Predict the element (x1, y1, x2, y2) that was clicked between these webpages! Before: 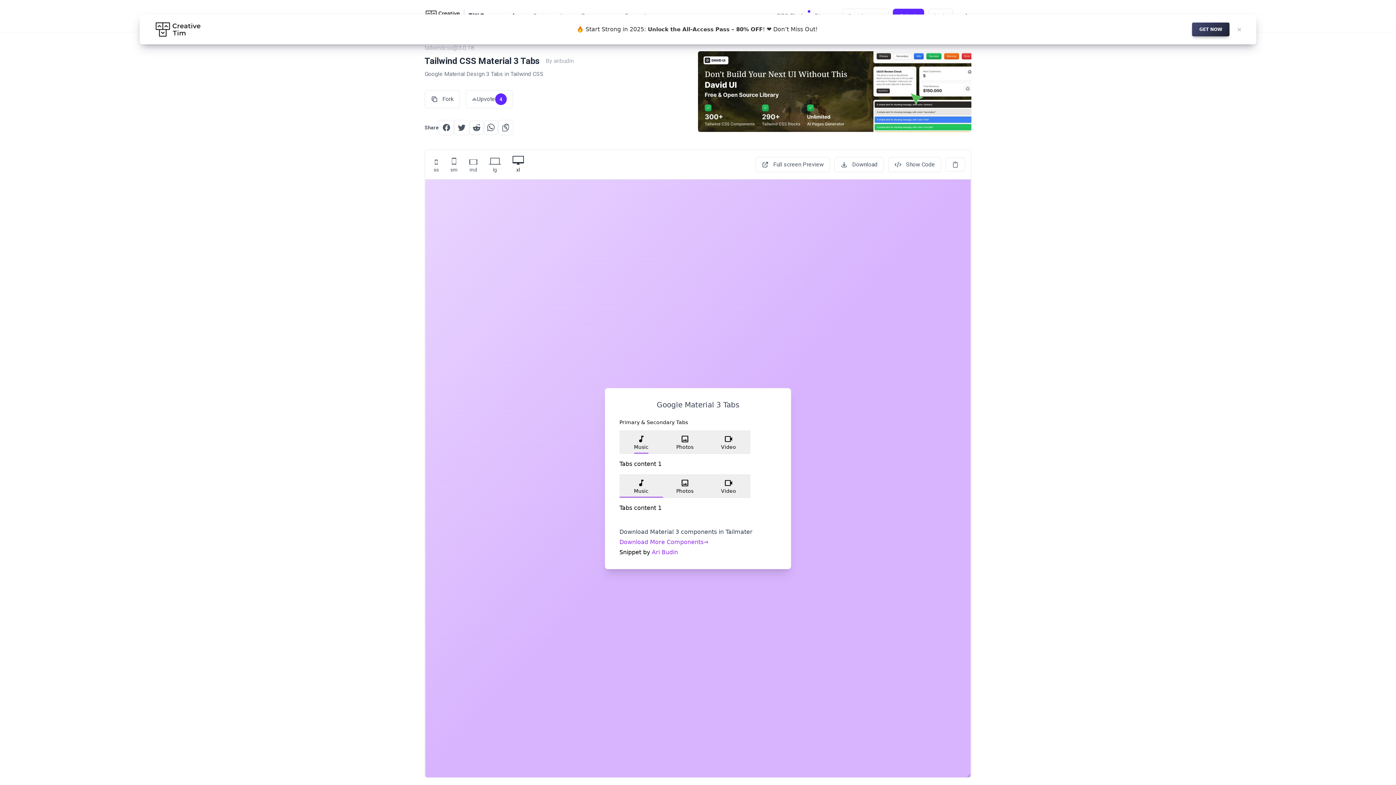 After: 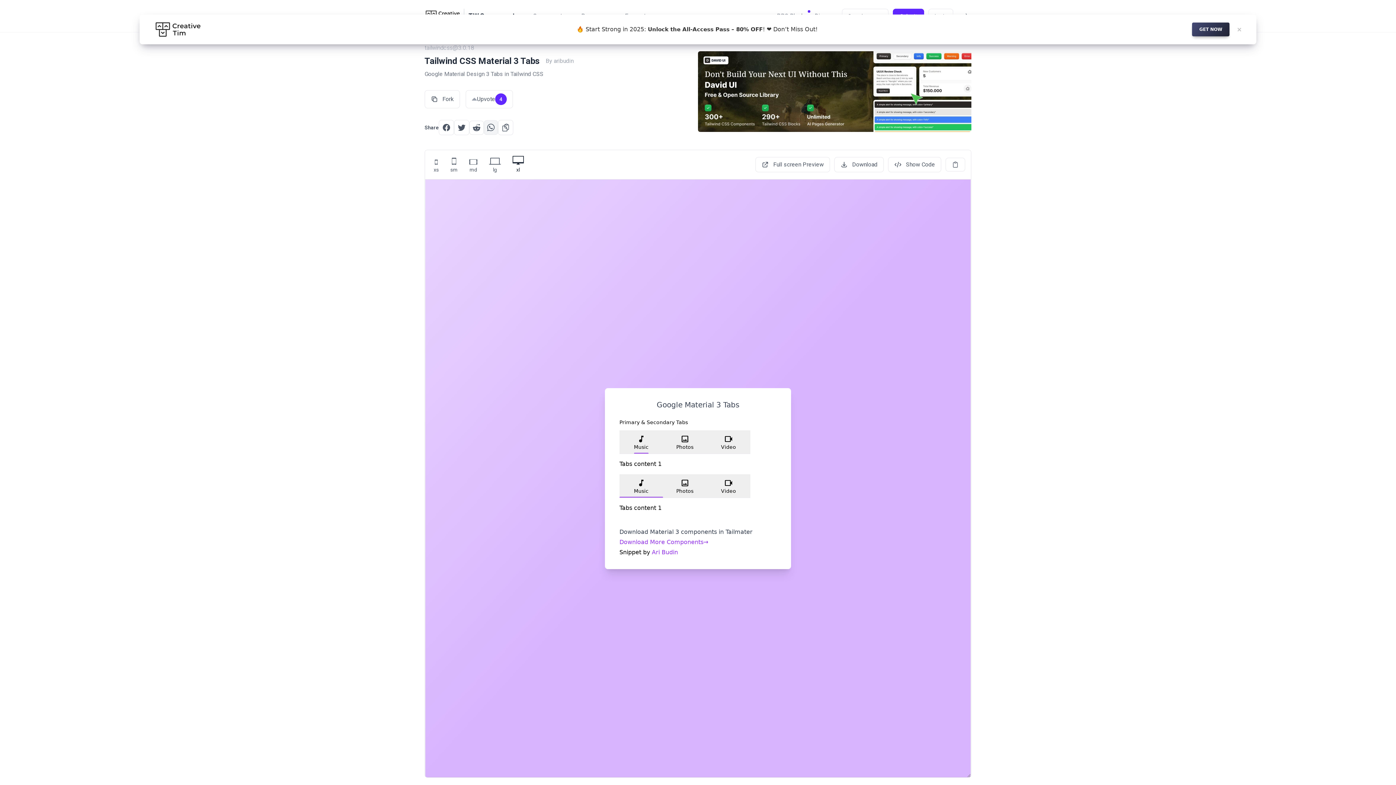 Action: bbox: (484, 120, 498, 134)